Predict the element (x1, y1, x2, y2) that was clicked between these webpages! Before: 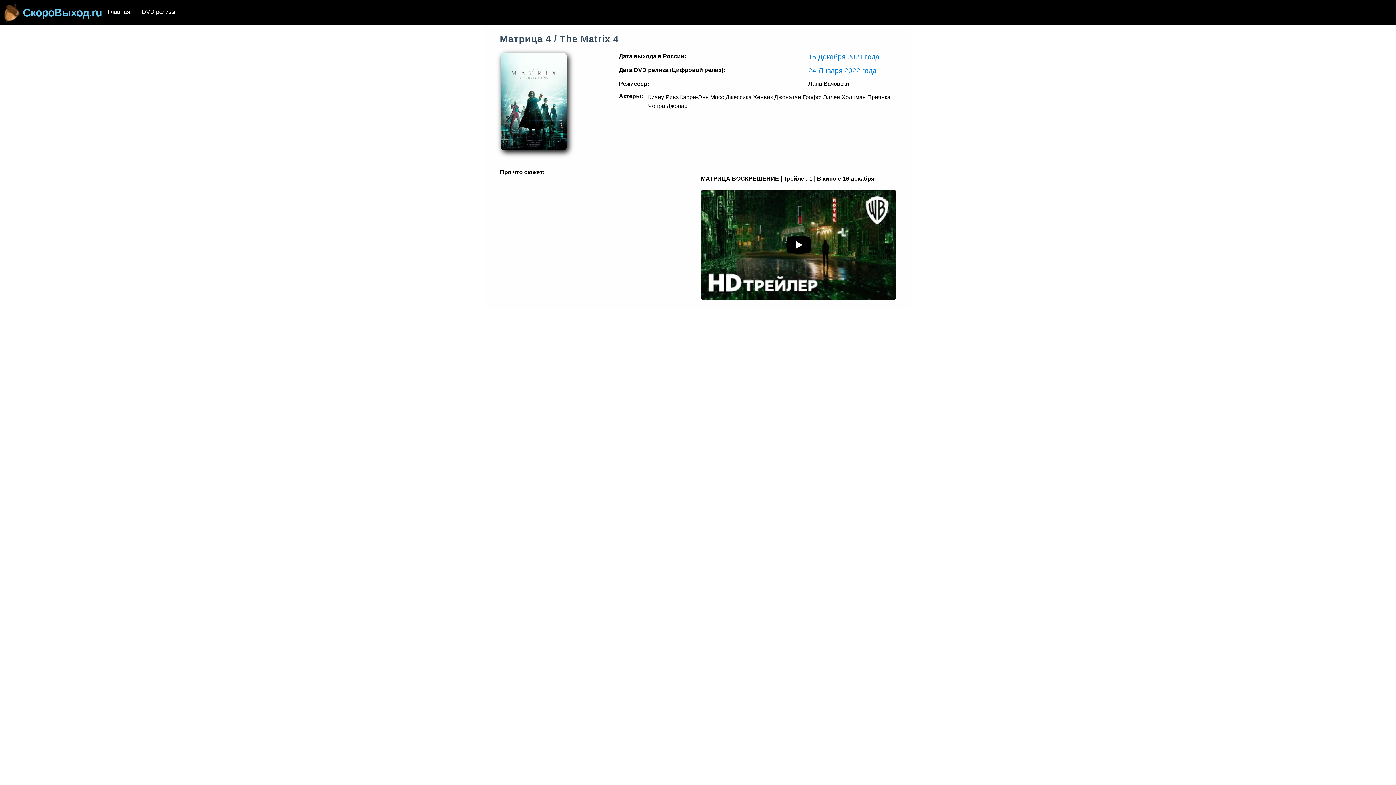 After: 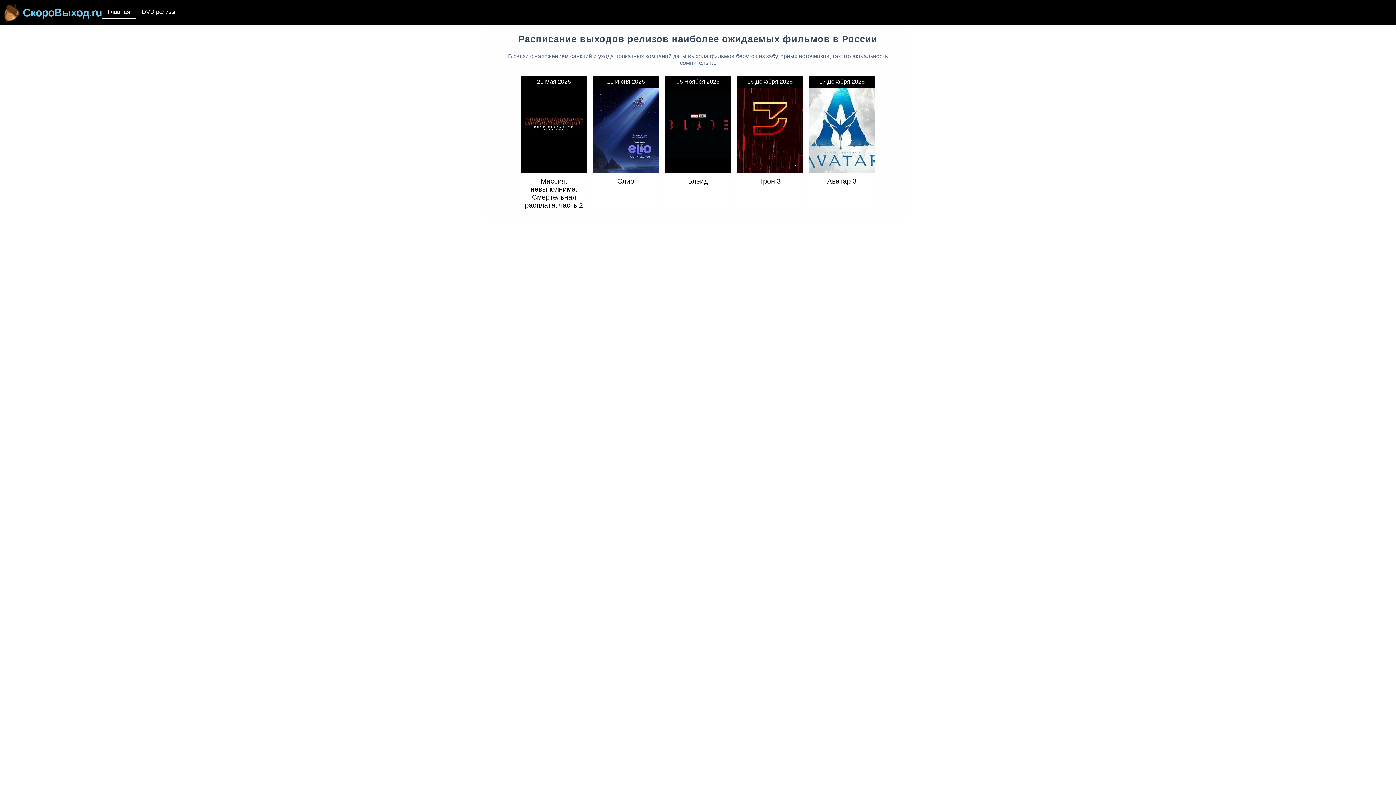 Action: label: Главная bbox: (101, 5, 136, 19)